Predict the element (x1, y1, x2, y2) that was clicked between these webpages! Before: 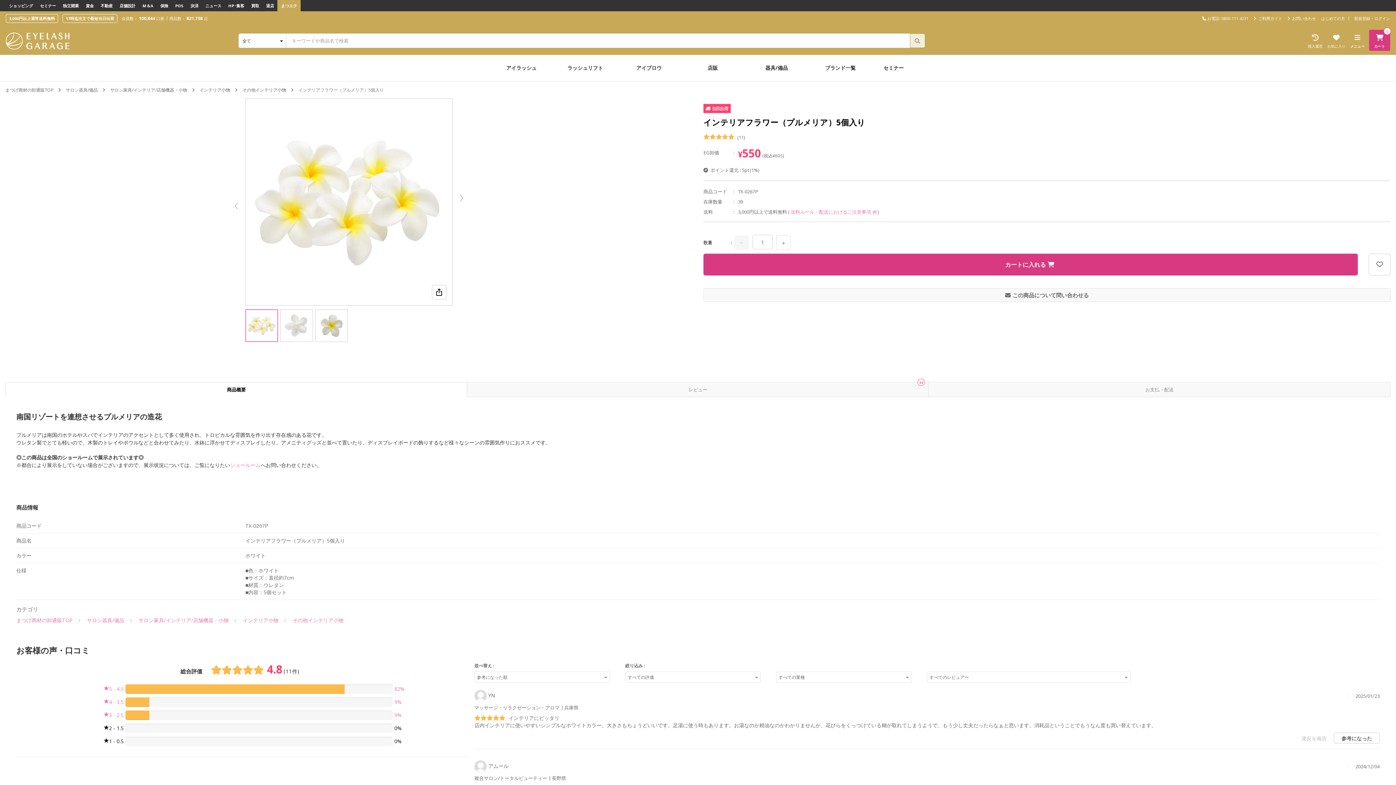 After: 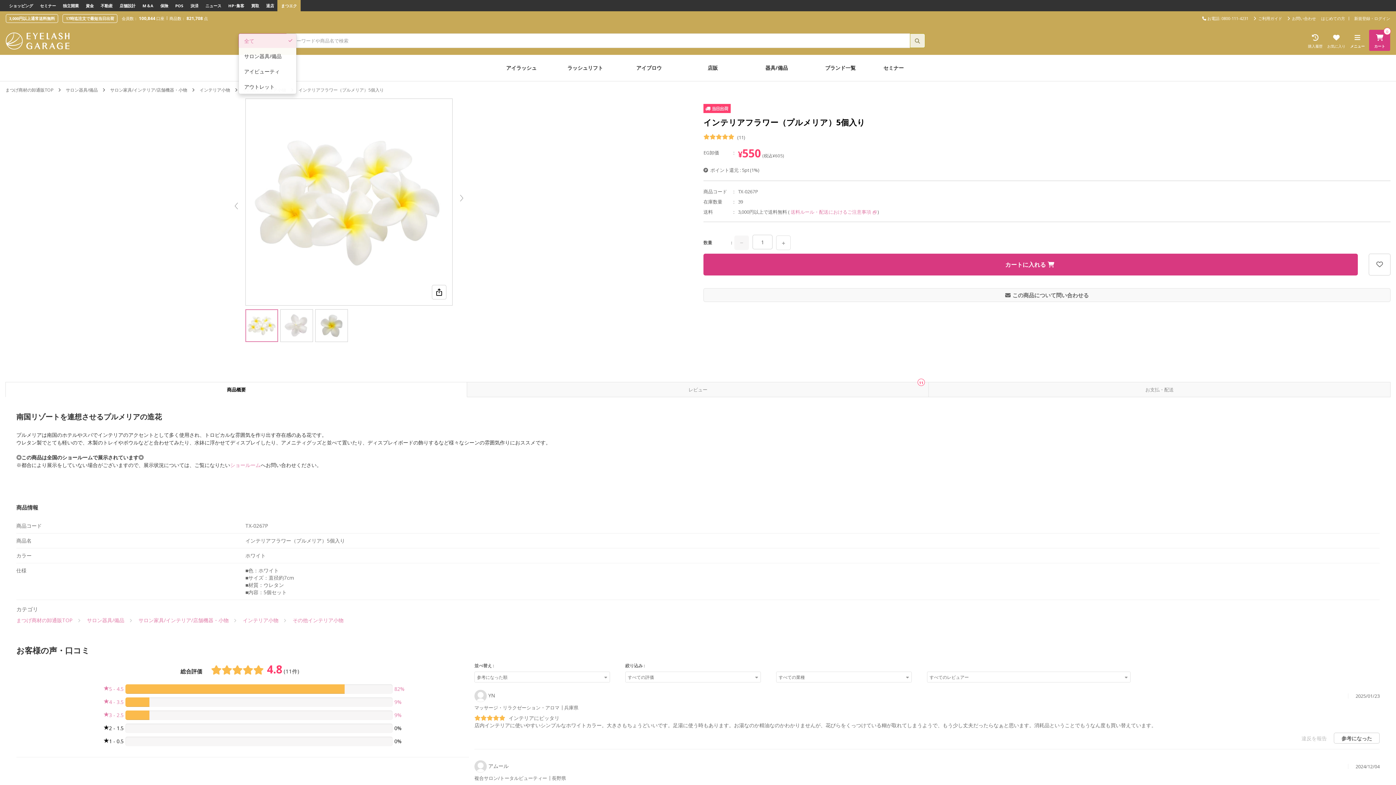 Action: label: 全て bbox: (238, 33, 286, 48)